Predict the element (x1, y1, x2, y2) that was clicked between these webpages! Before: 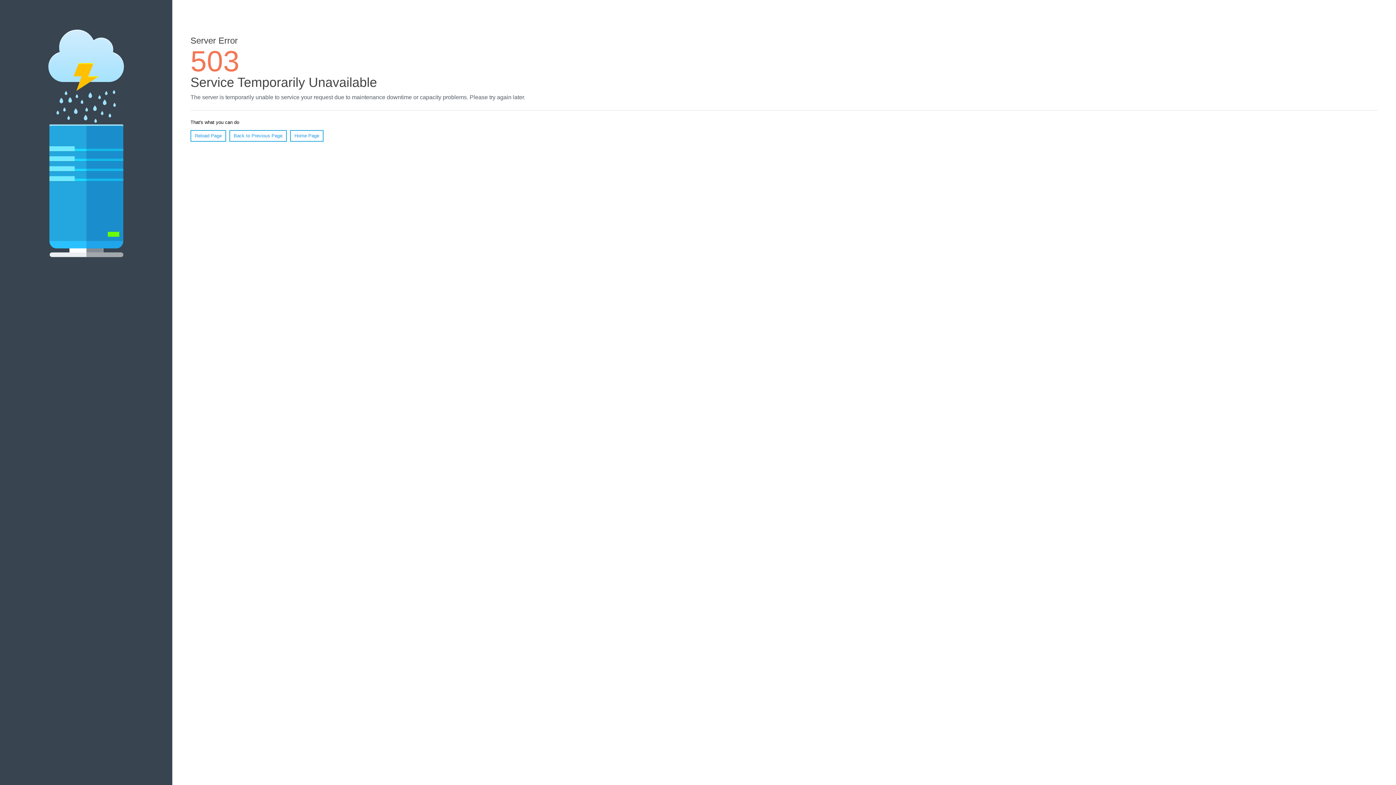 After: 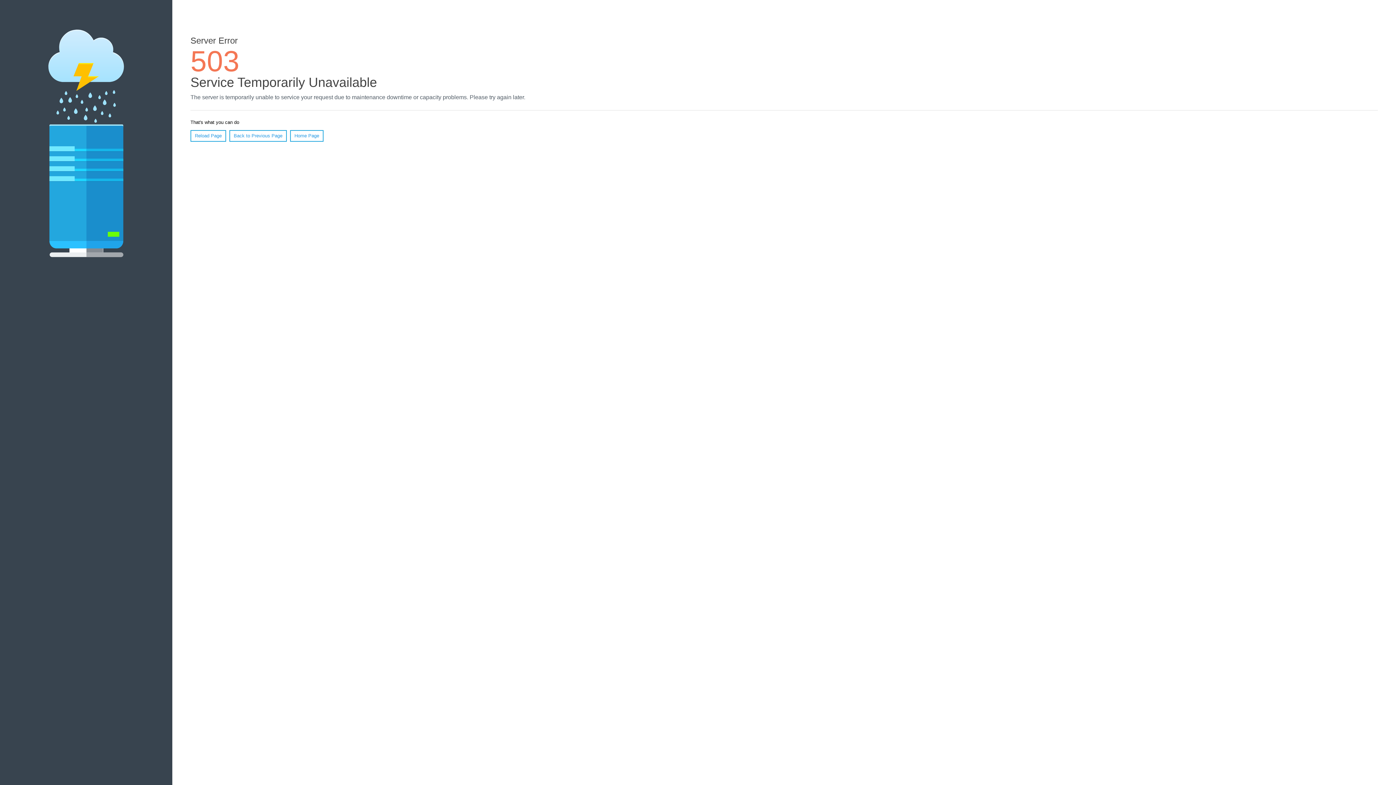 Action: bbox: (290, 130, 323, 141) label: Home Page